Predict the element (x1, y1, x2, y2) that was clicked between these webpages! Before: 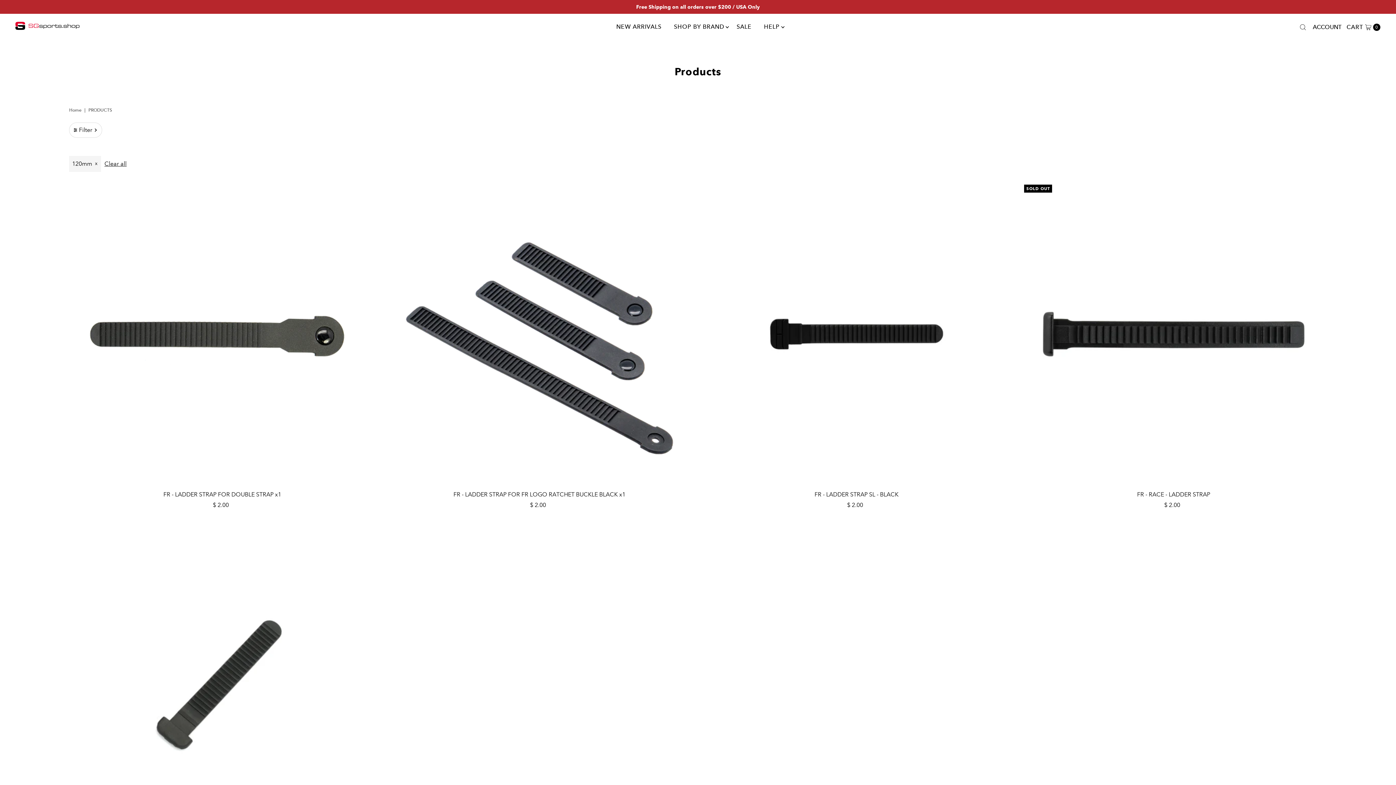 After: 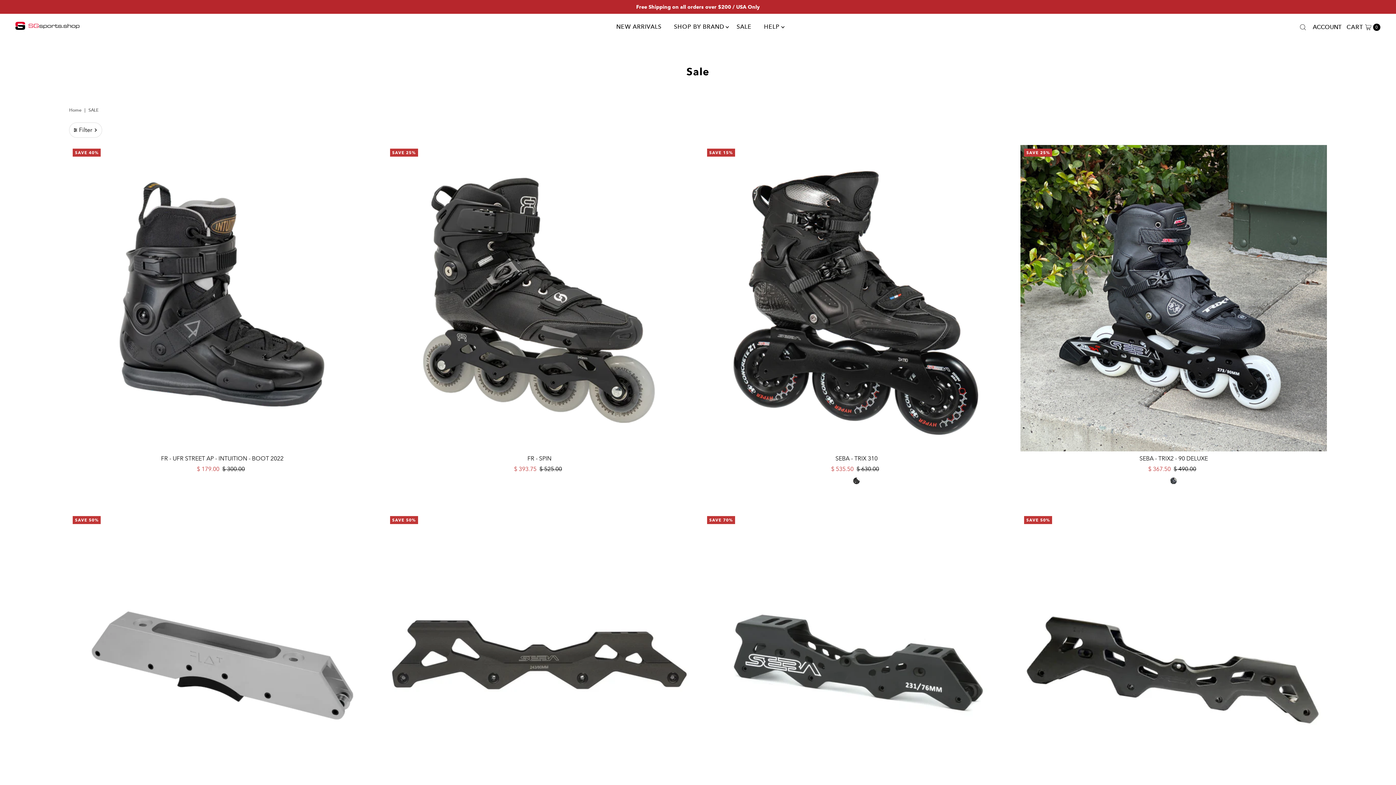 Action: label: SALE bbox: (731, 15, 757, 37)